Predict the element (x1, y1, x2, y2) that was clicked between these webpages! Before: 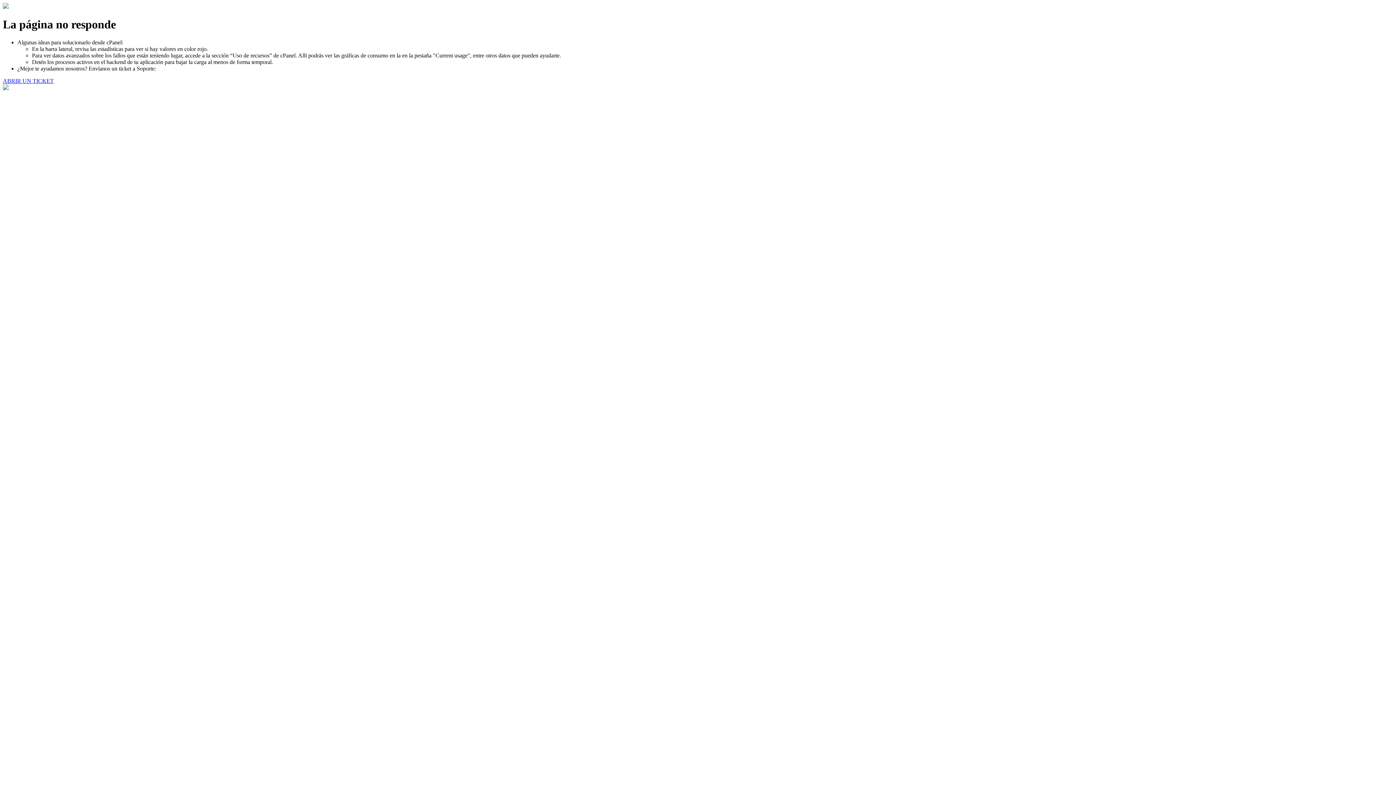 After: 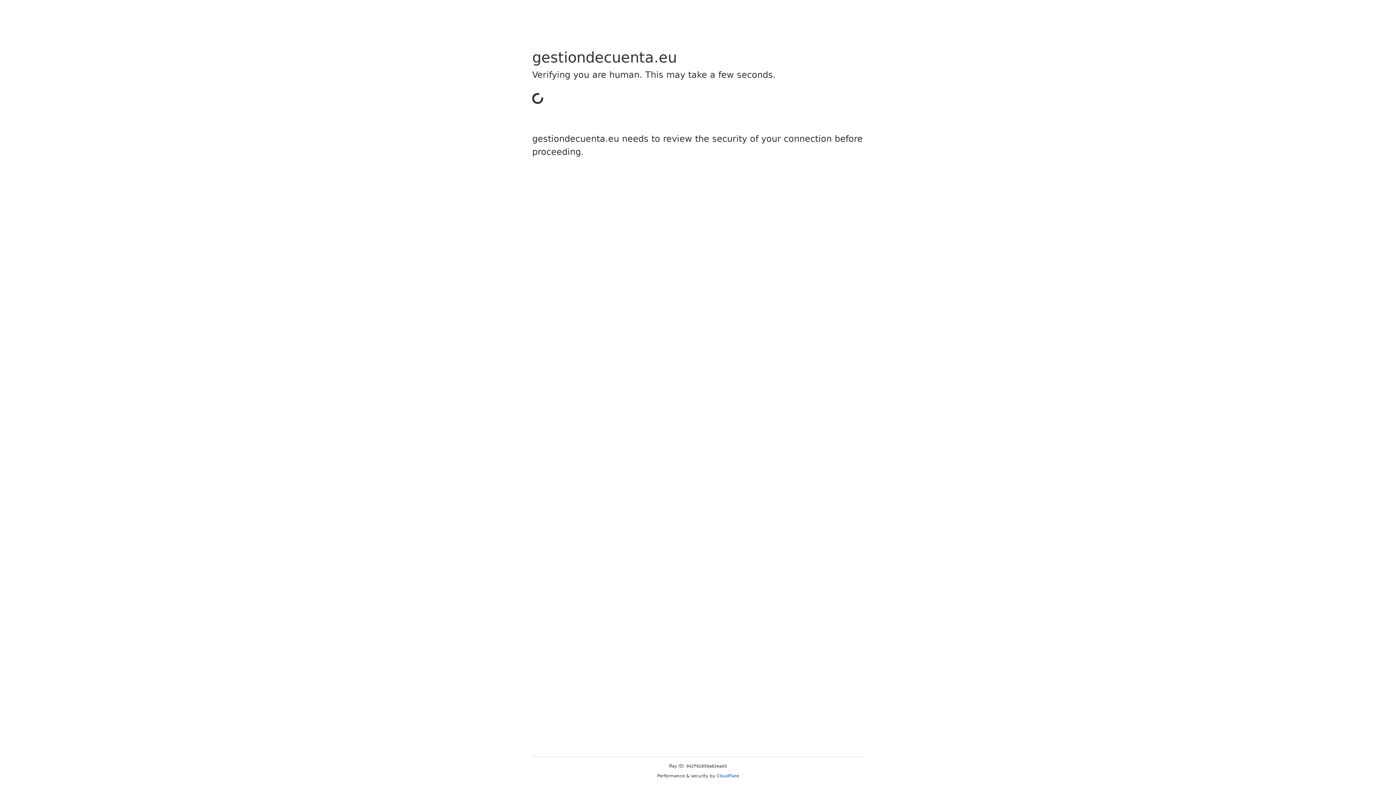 Action: bbox: (2, 77, 53, 83) label: ABRIR UN TICKET